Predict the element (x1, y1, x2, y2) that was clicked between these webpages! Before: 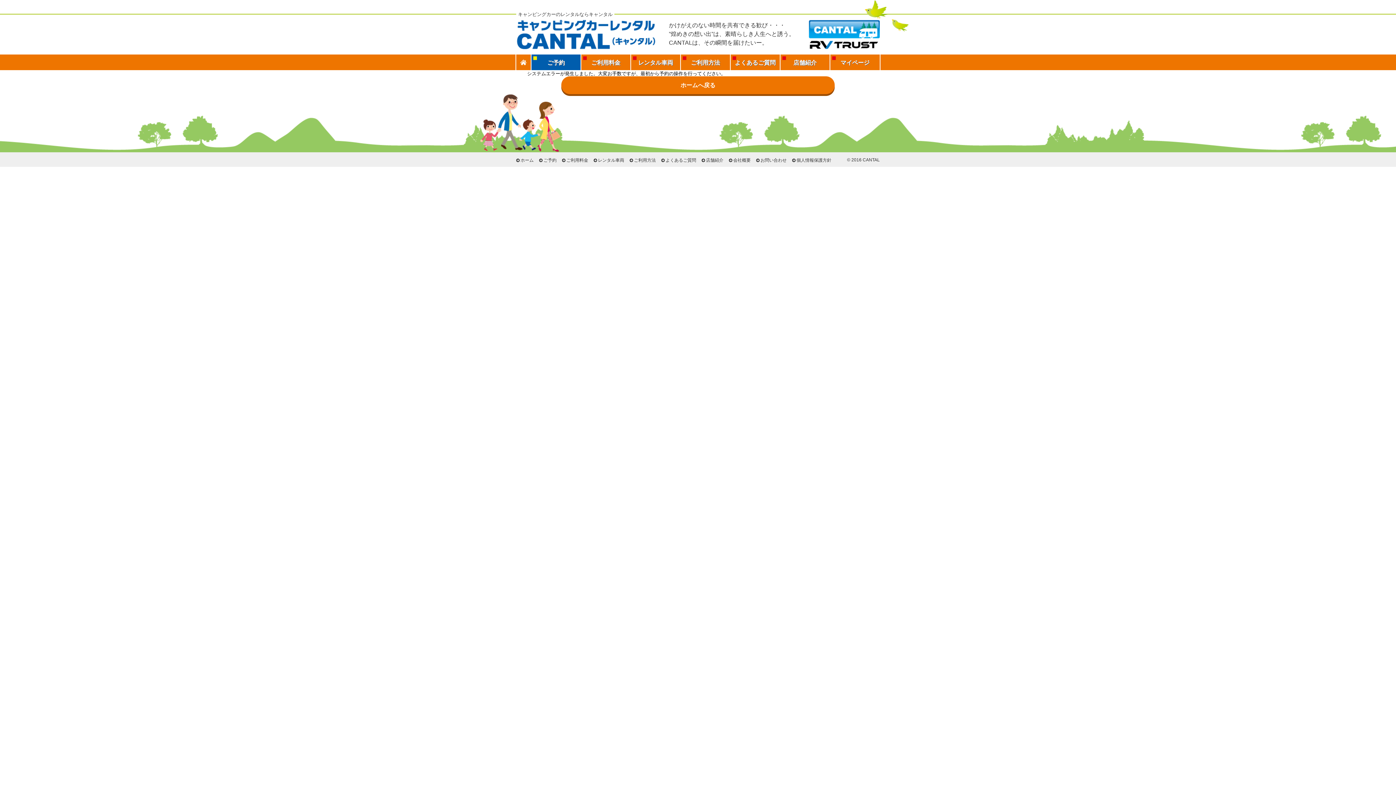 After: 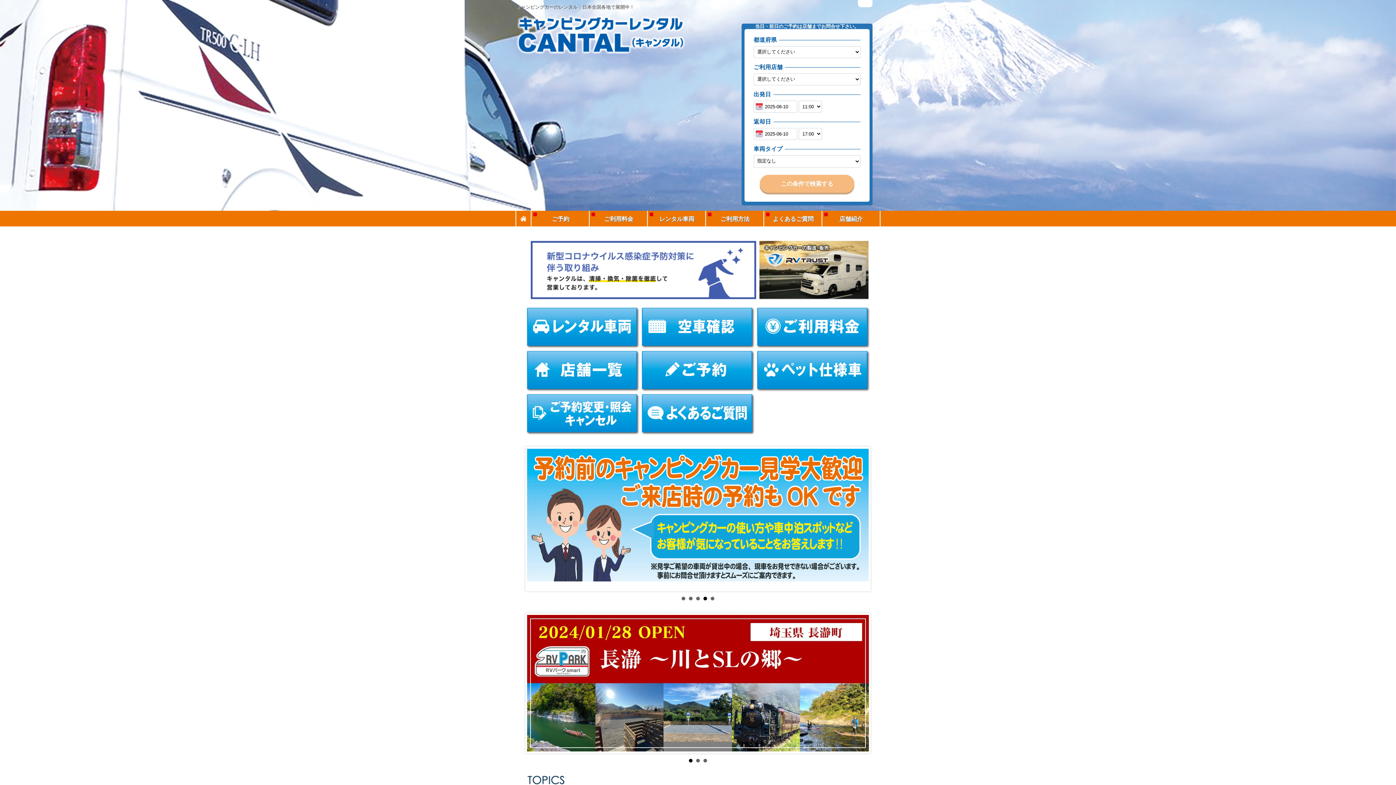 Action: bbox: (516, 44, 656, 49)